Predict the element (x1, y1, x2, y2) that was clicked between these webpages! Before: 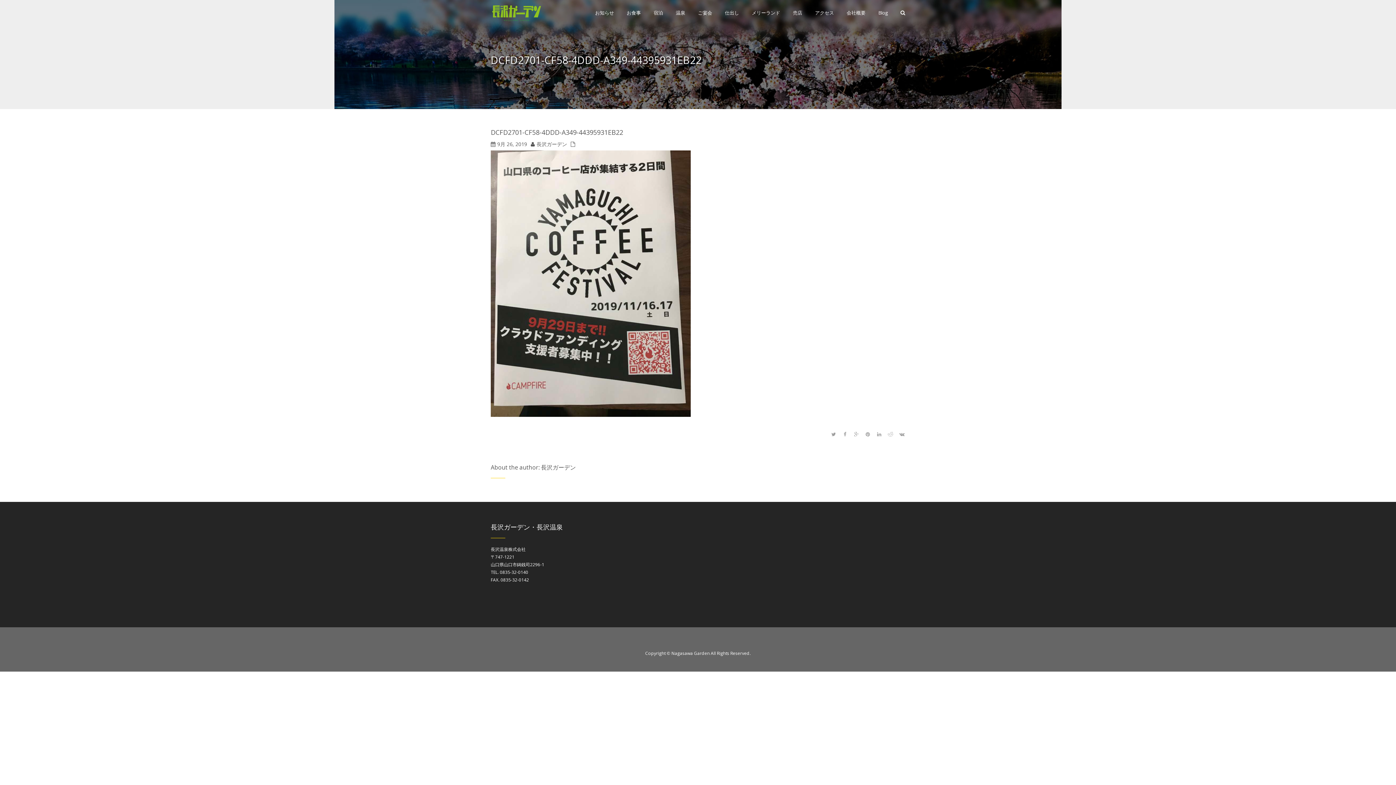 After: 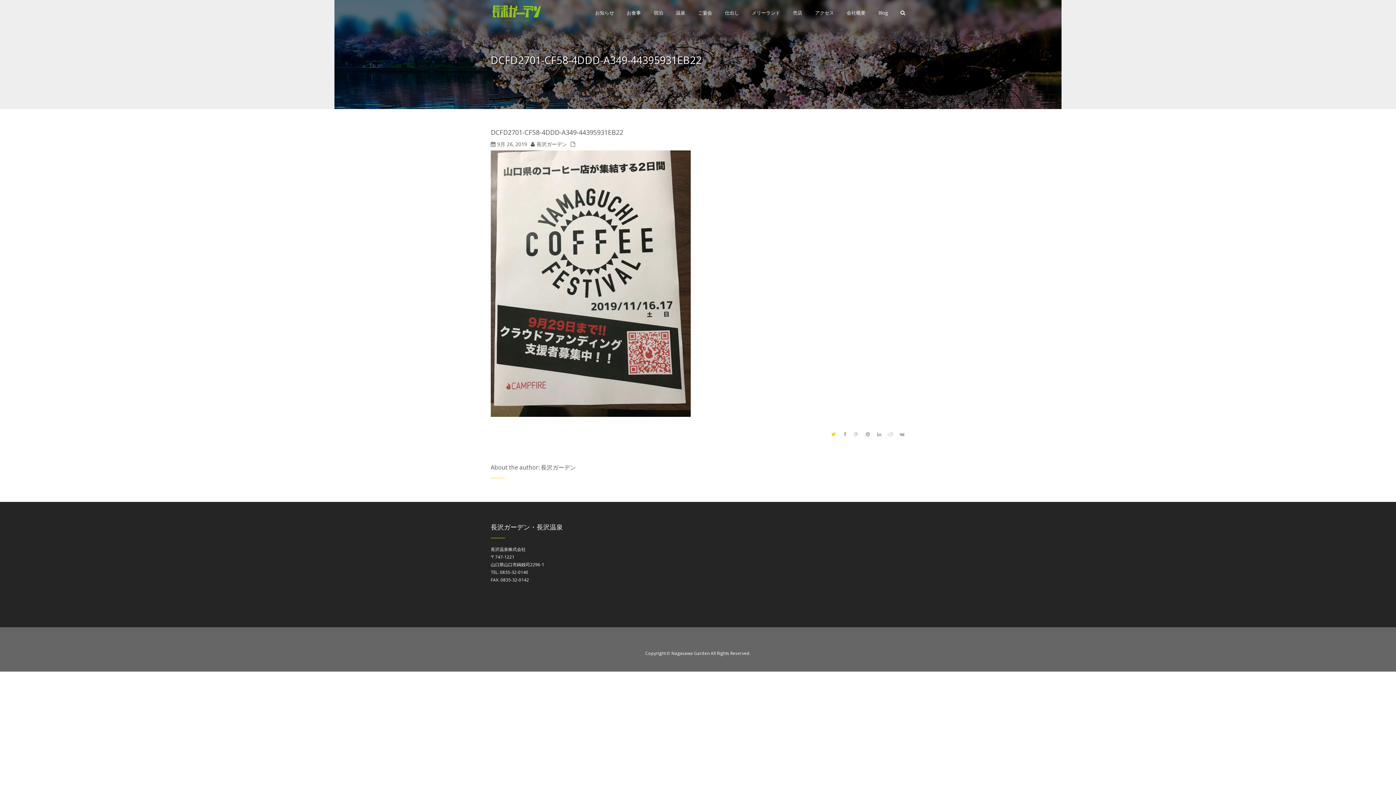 Action: bbox: (830, 430, 837, 438)